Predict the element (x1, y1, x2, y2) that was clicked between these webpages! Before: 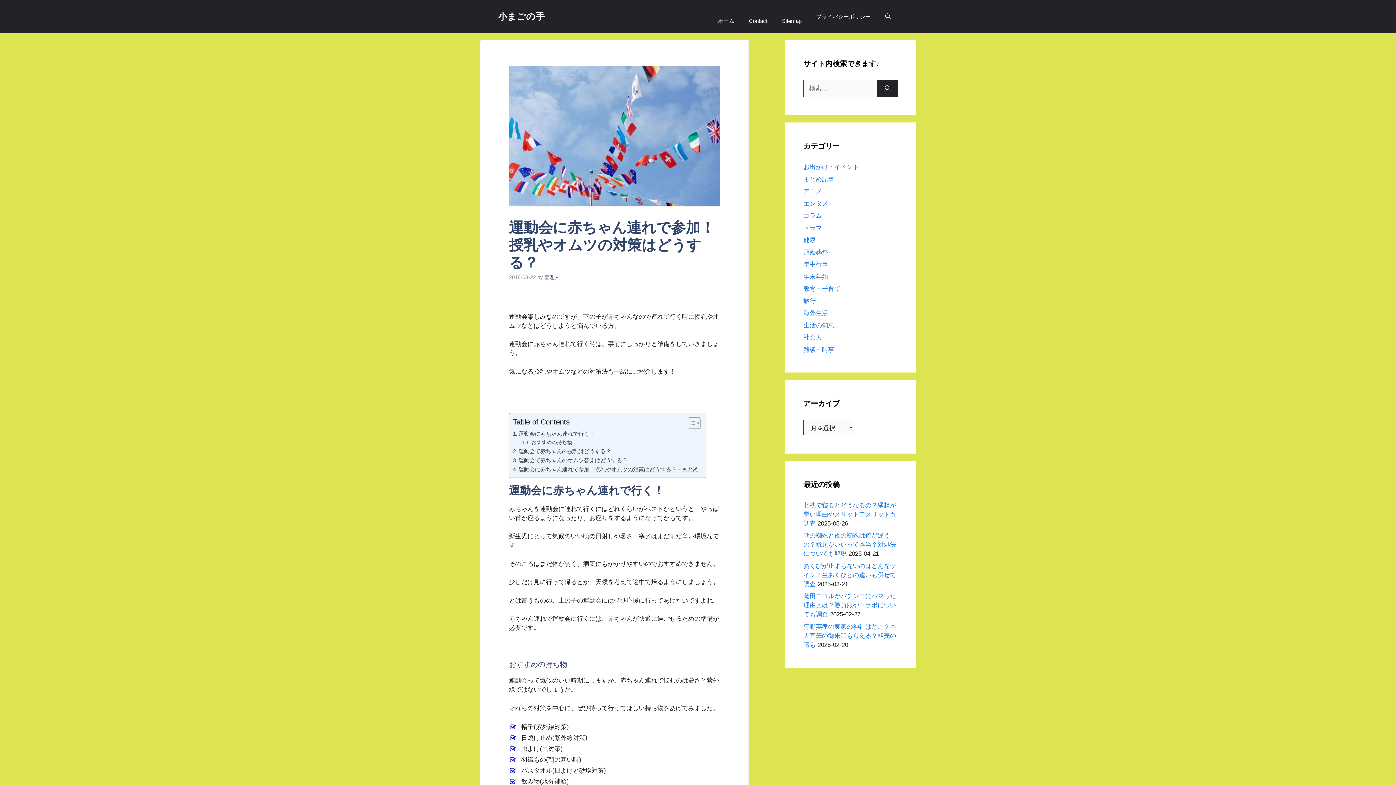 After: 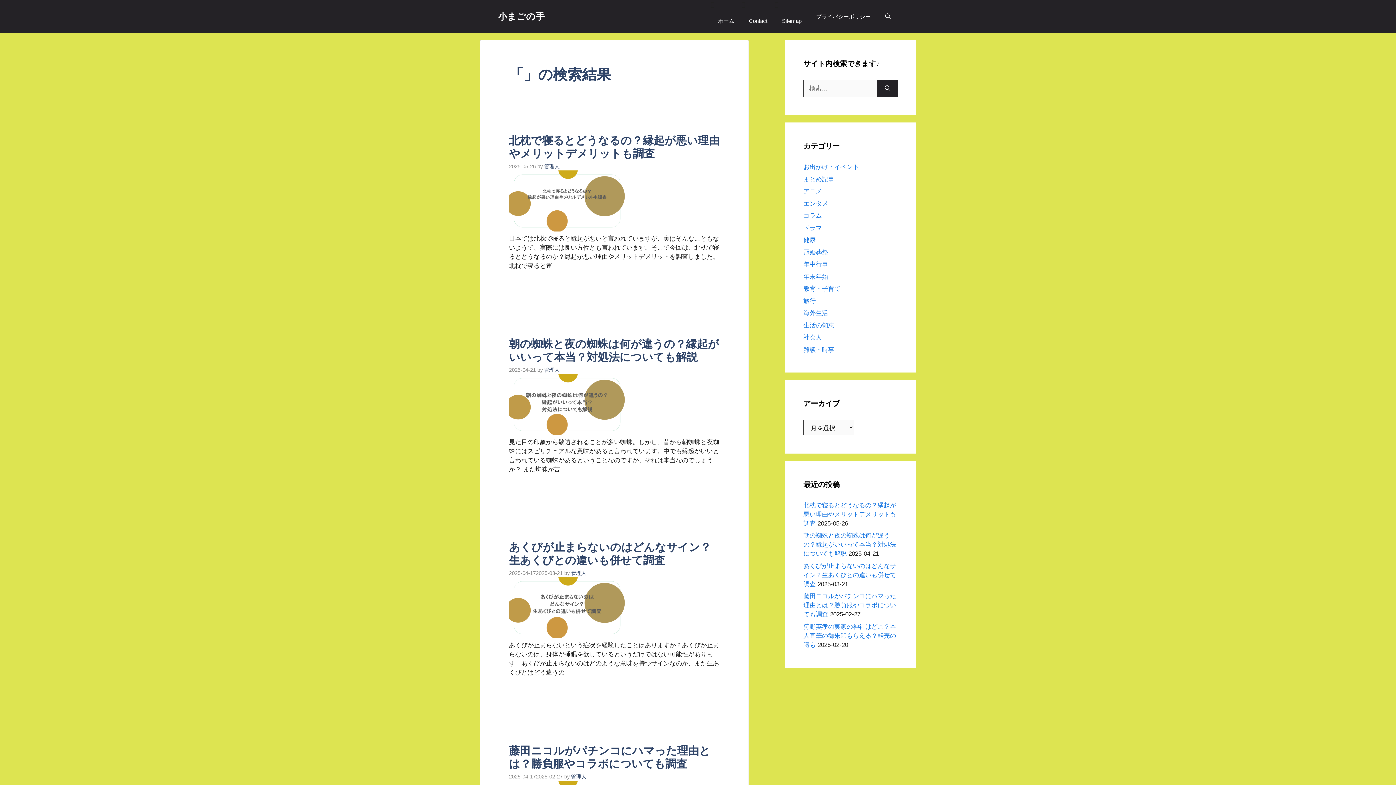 Action: bbox: (877, 80, 898, 97) label: 検索